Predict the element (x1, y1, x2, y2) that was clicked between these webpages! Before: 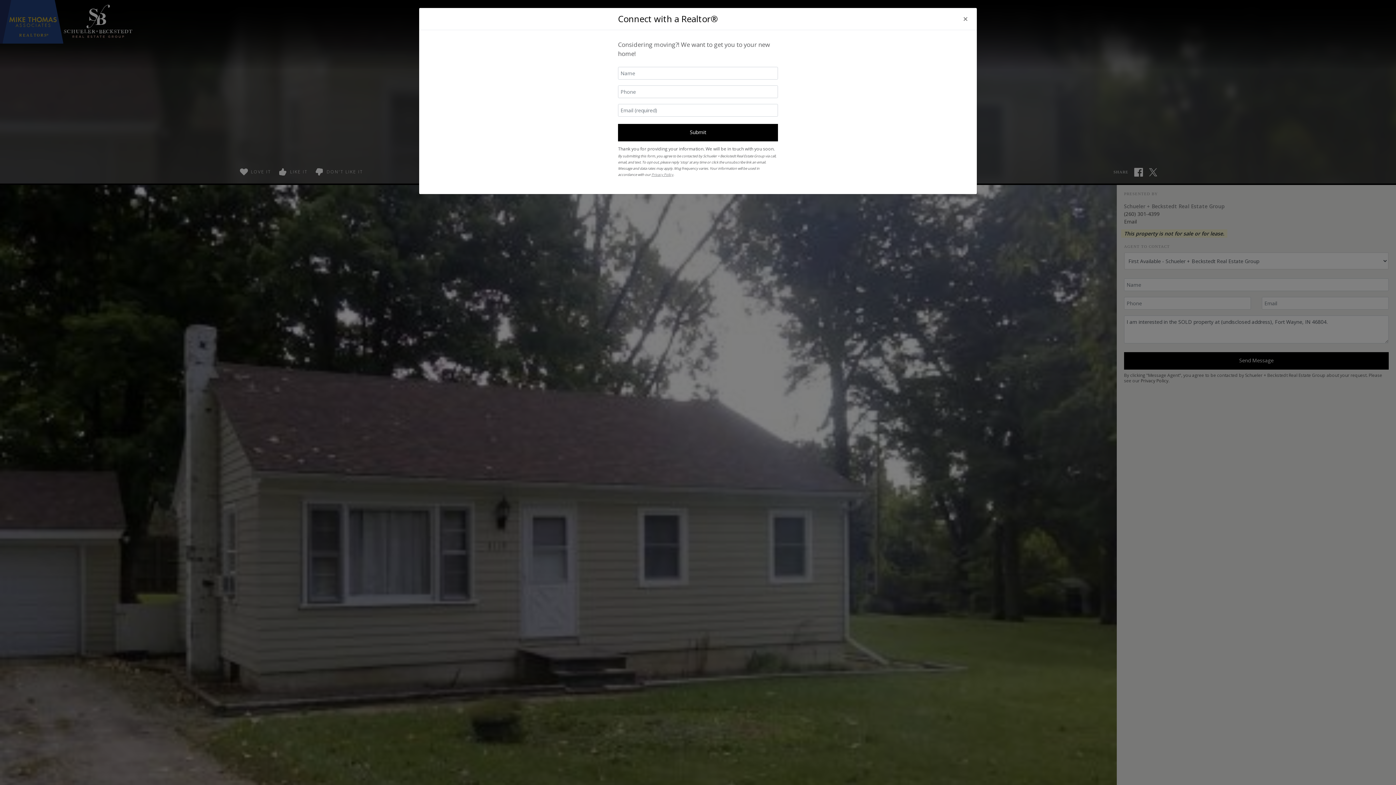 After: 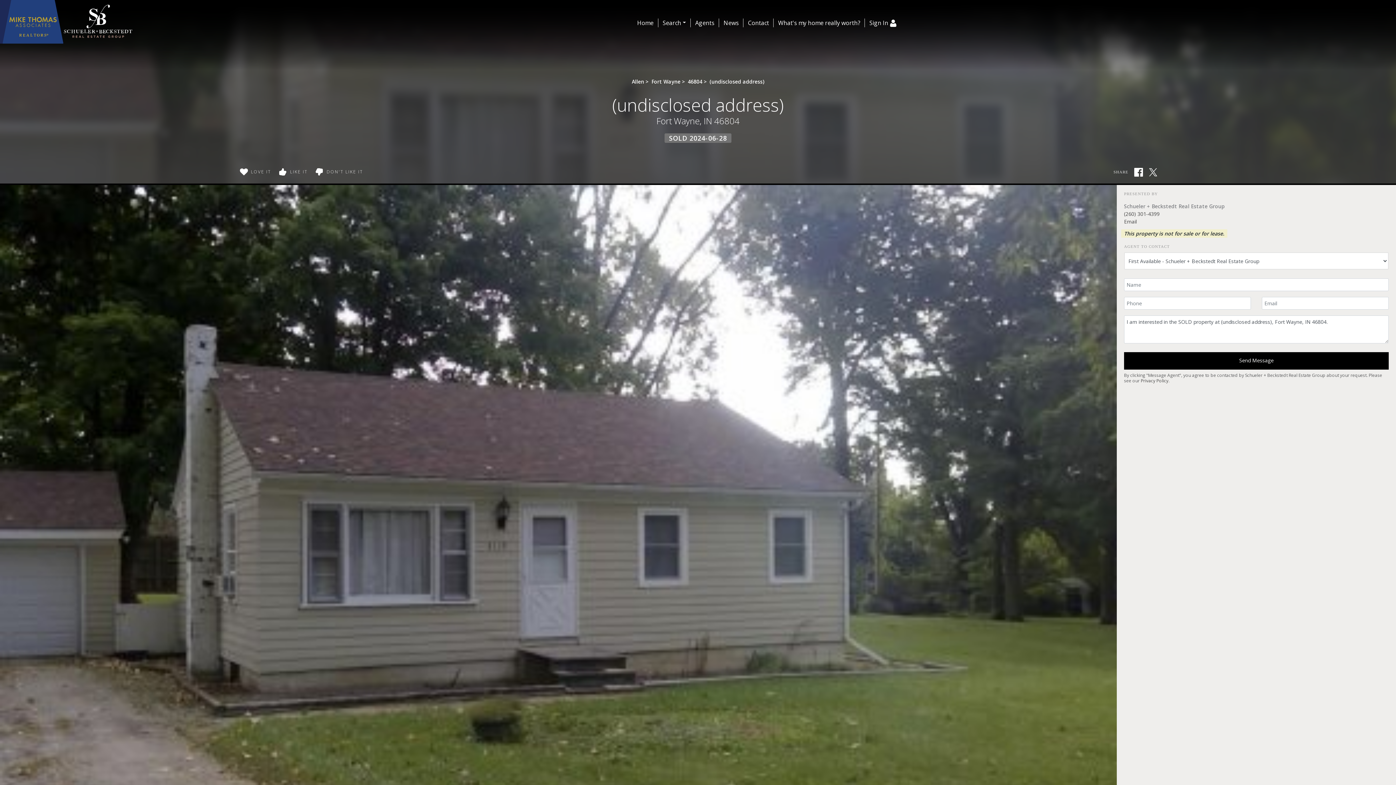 Action: label: Close bbox: (954, 11, 977, 26)